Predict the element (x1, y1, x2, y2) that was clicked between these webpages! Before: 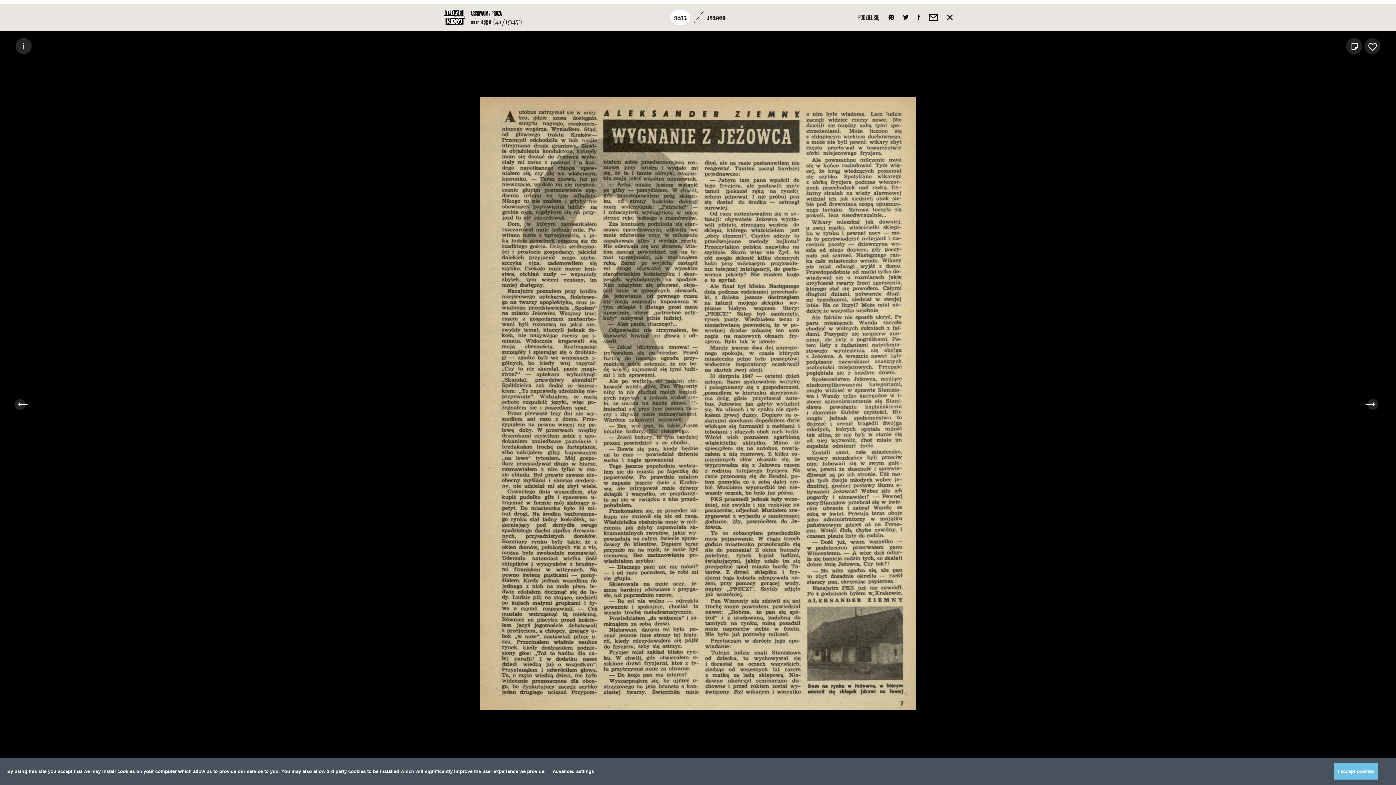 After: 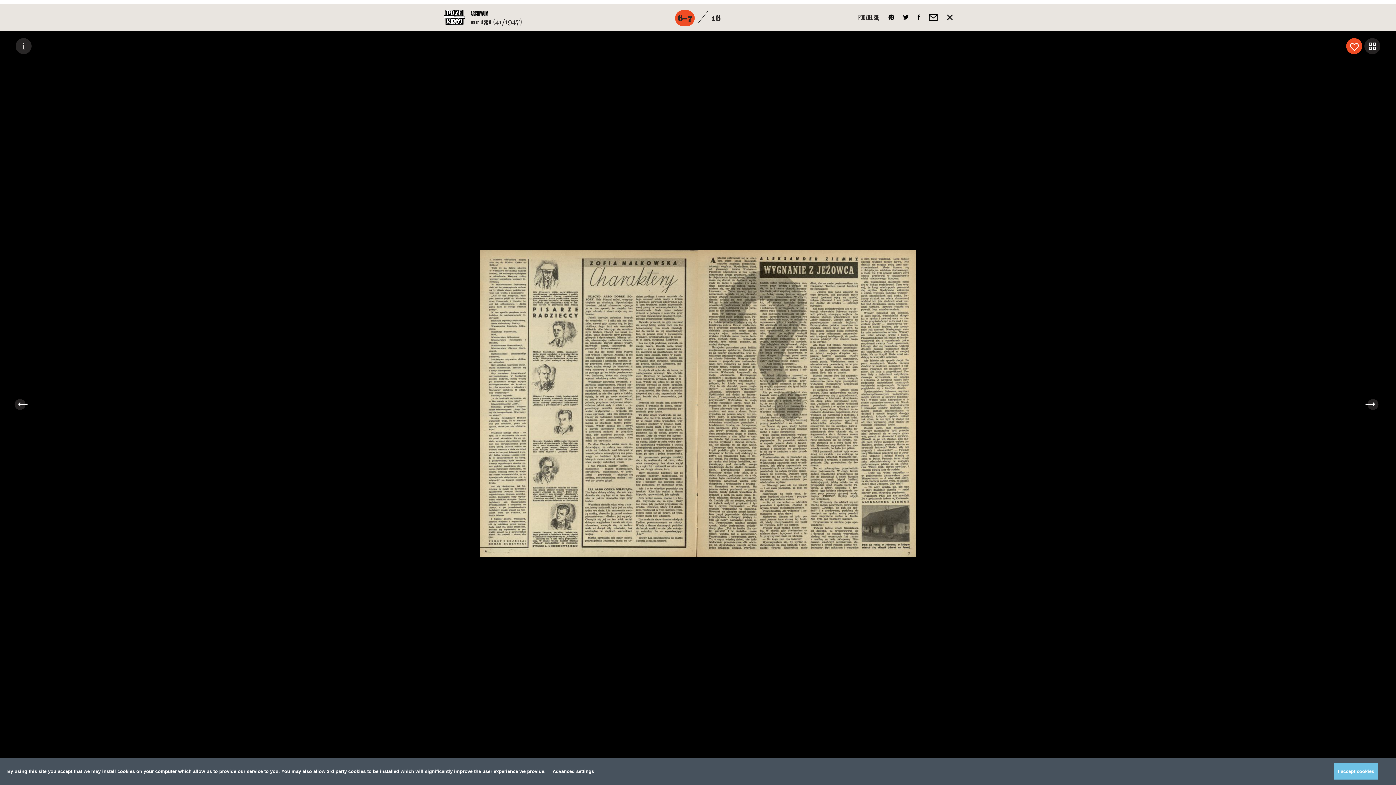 Action: bbox: (1345, 38, 1363, 54)